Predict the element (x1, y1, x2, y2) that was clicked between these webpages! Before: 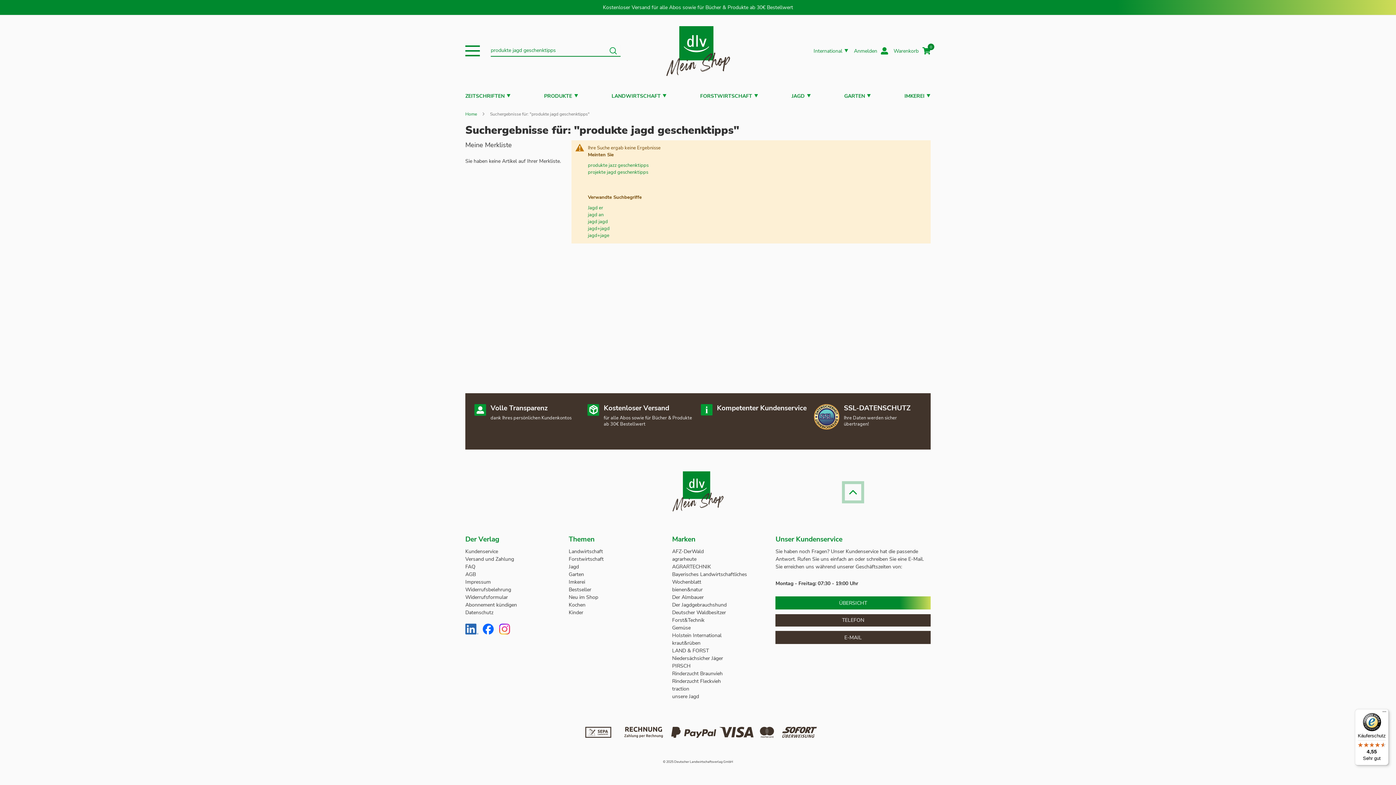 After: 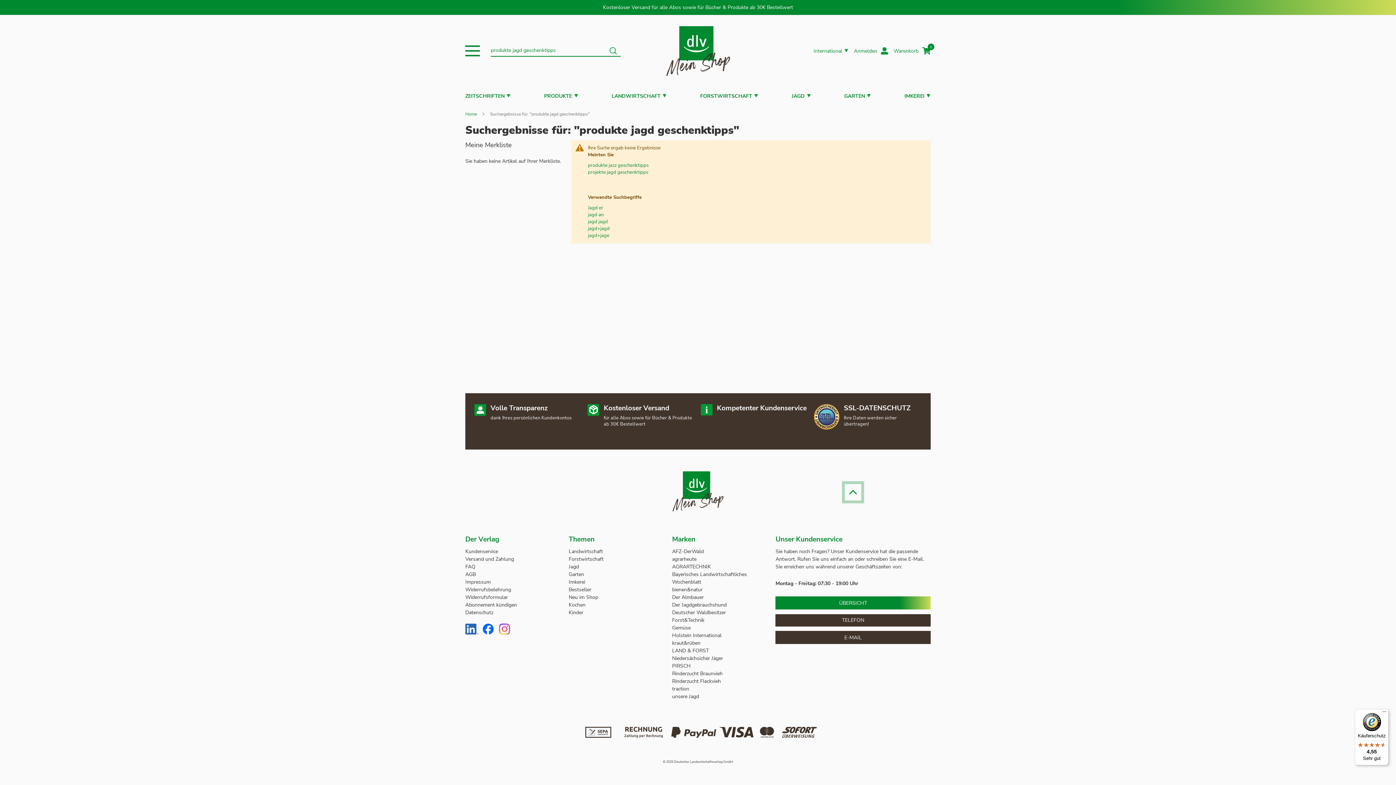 Action: bbox: (482, 624, 493, 634)